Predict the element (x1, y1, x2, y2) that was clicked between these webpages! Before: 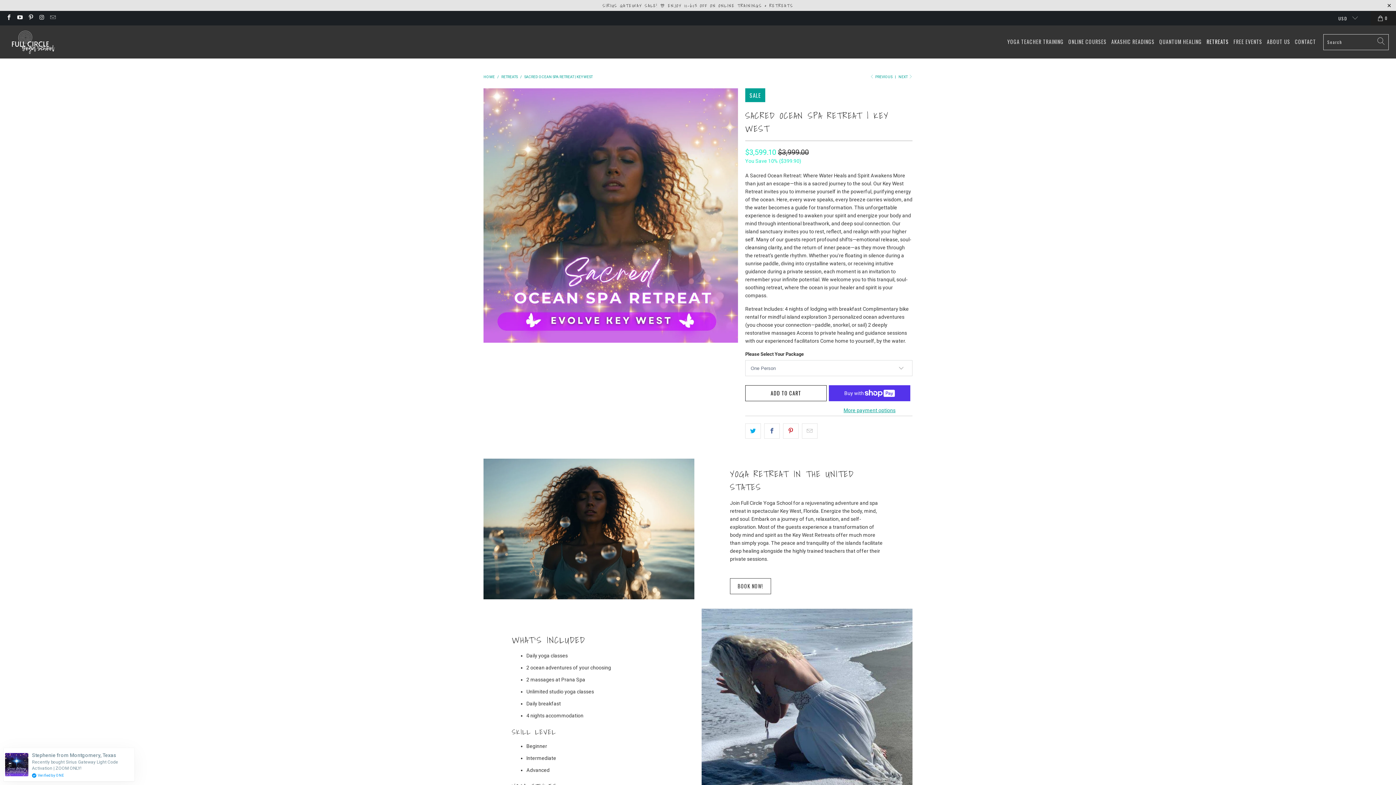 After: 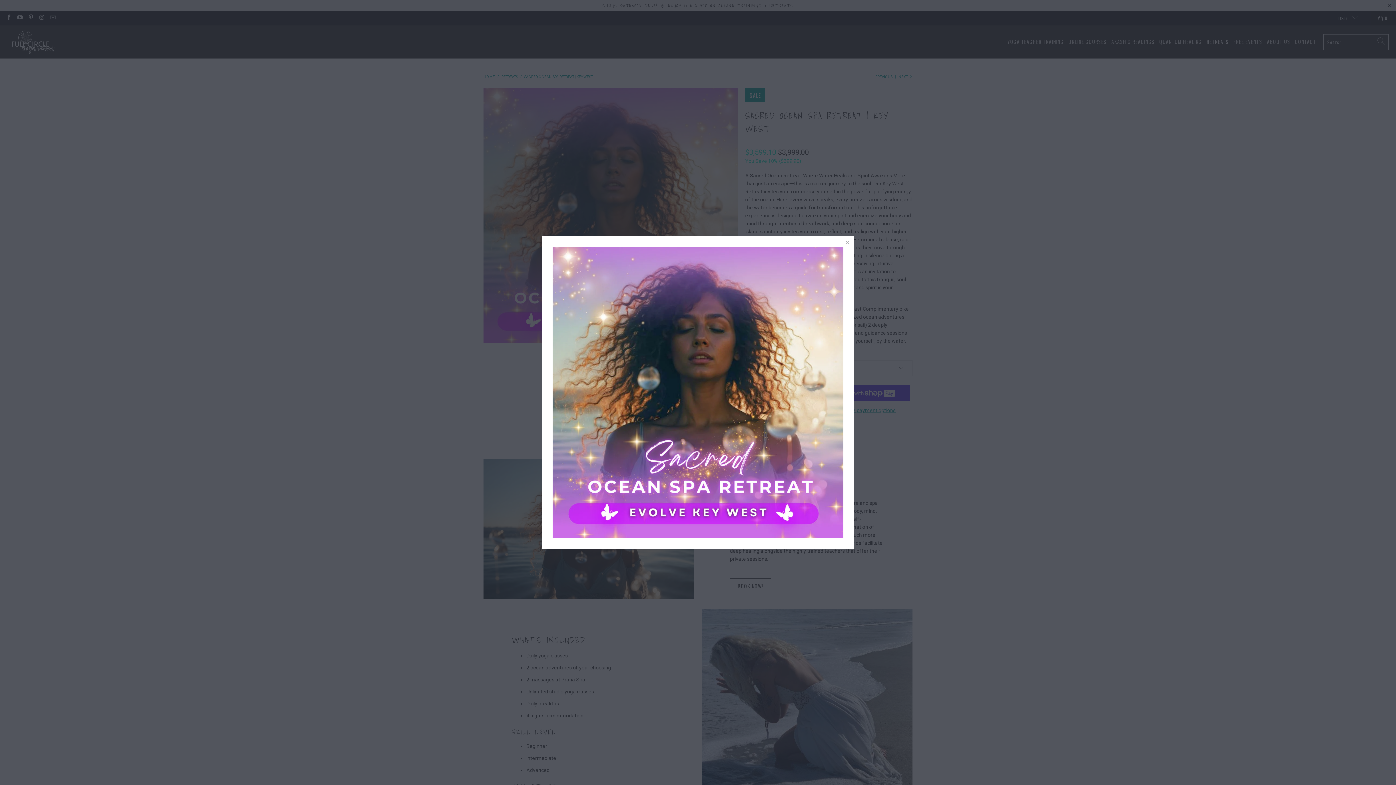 Action: bbox: (483, 88, 738, 342)